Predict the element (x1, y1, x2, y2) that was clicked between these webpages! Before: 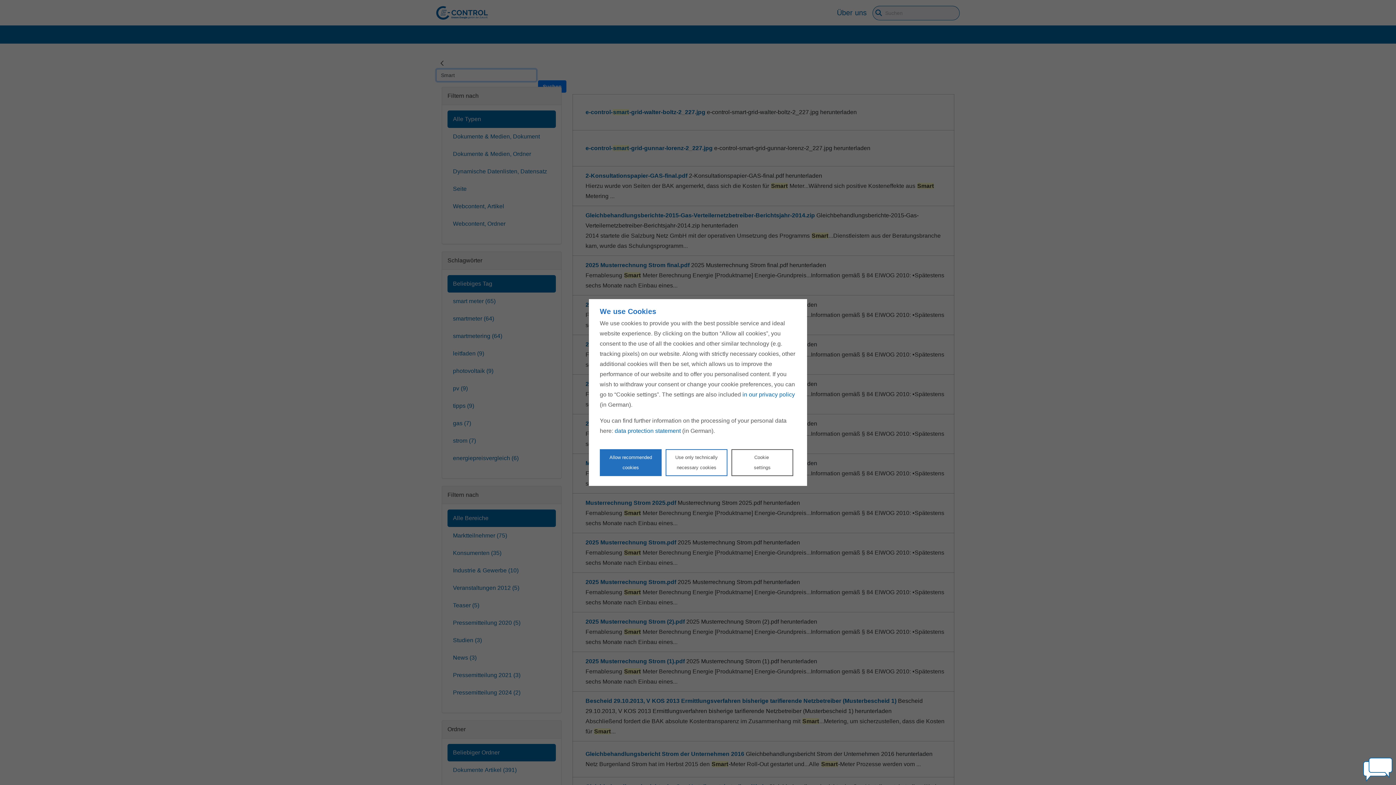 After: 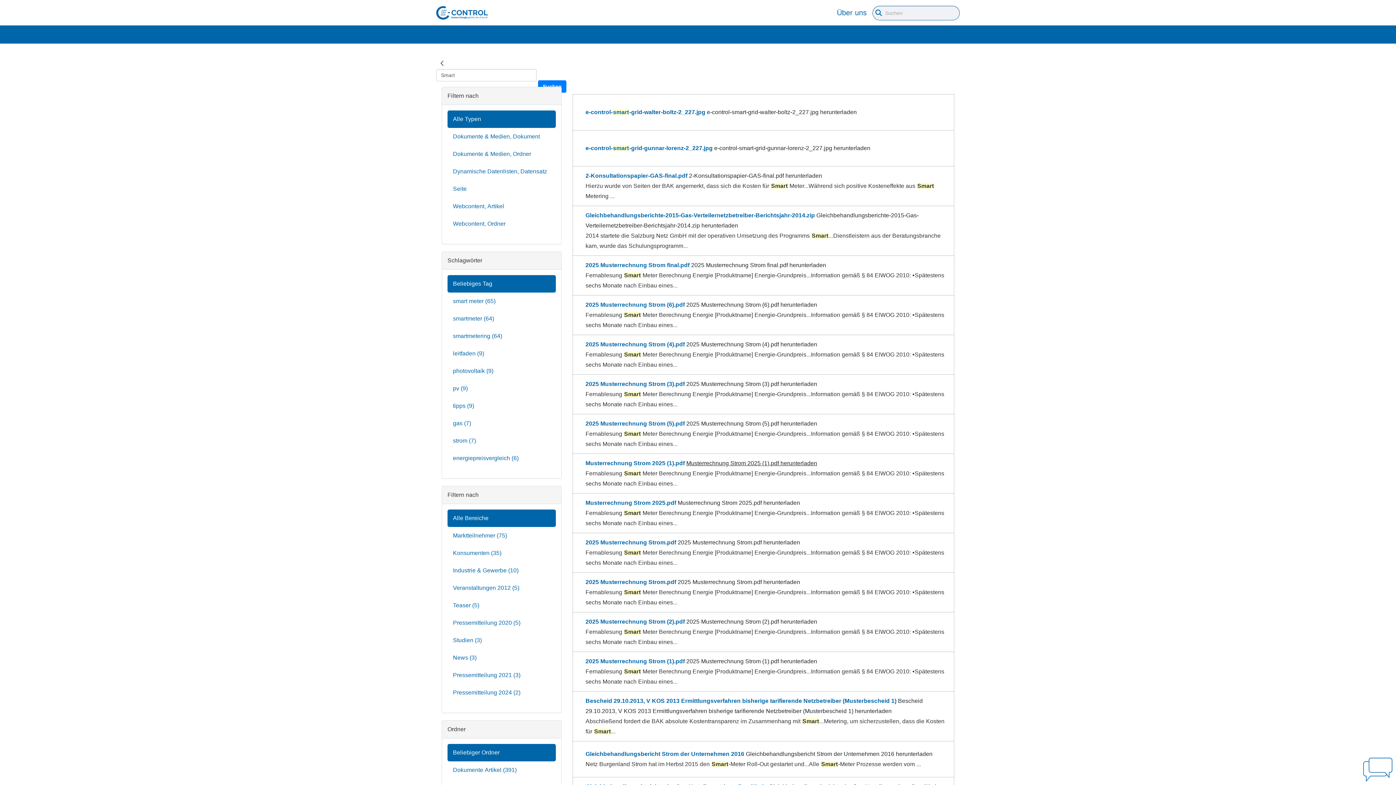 Action: bbox: (665, 449, 727, 476) label: Reject proposed privacy settings